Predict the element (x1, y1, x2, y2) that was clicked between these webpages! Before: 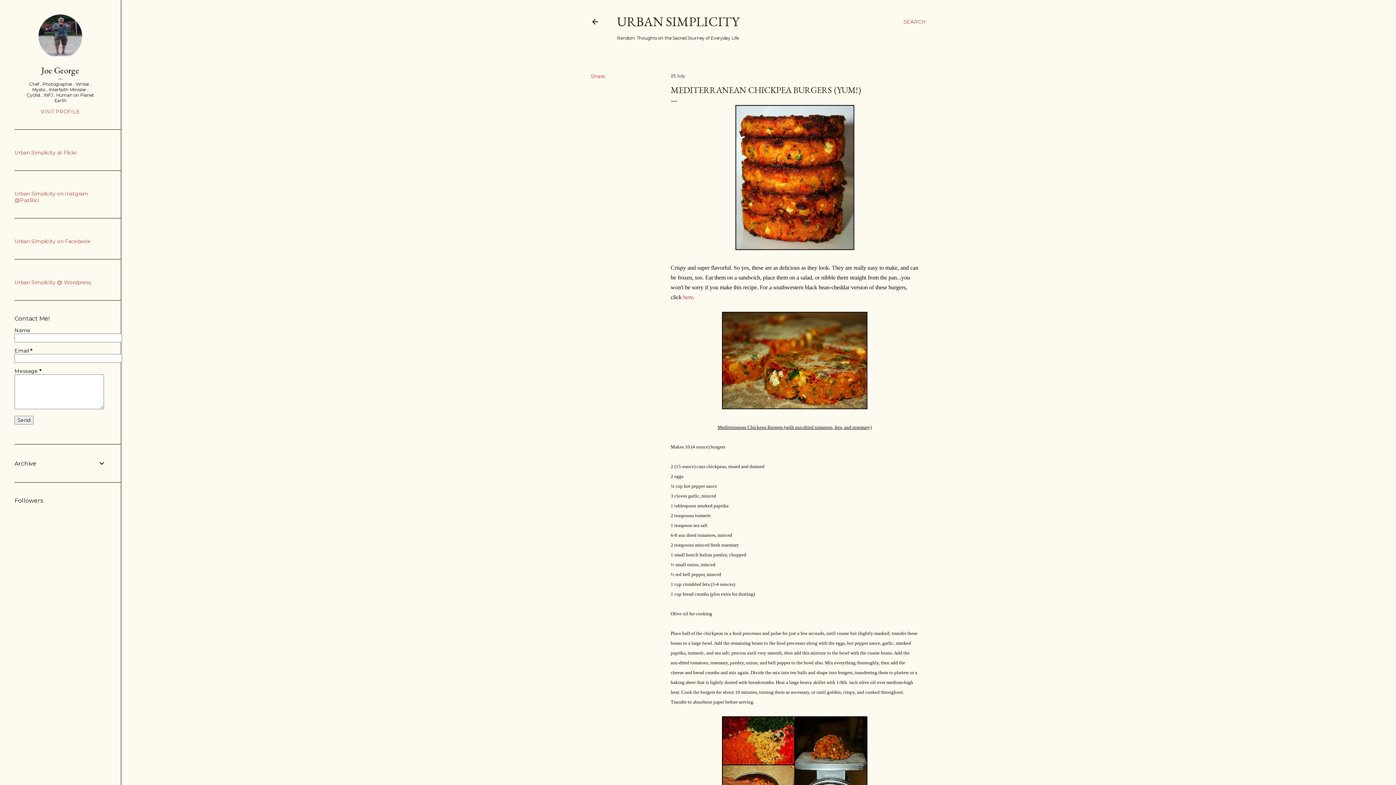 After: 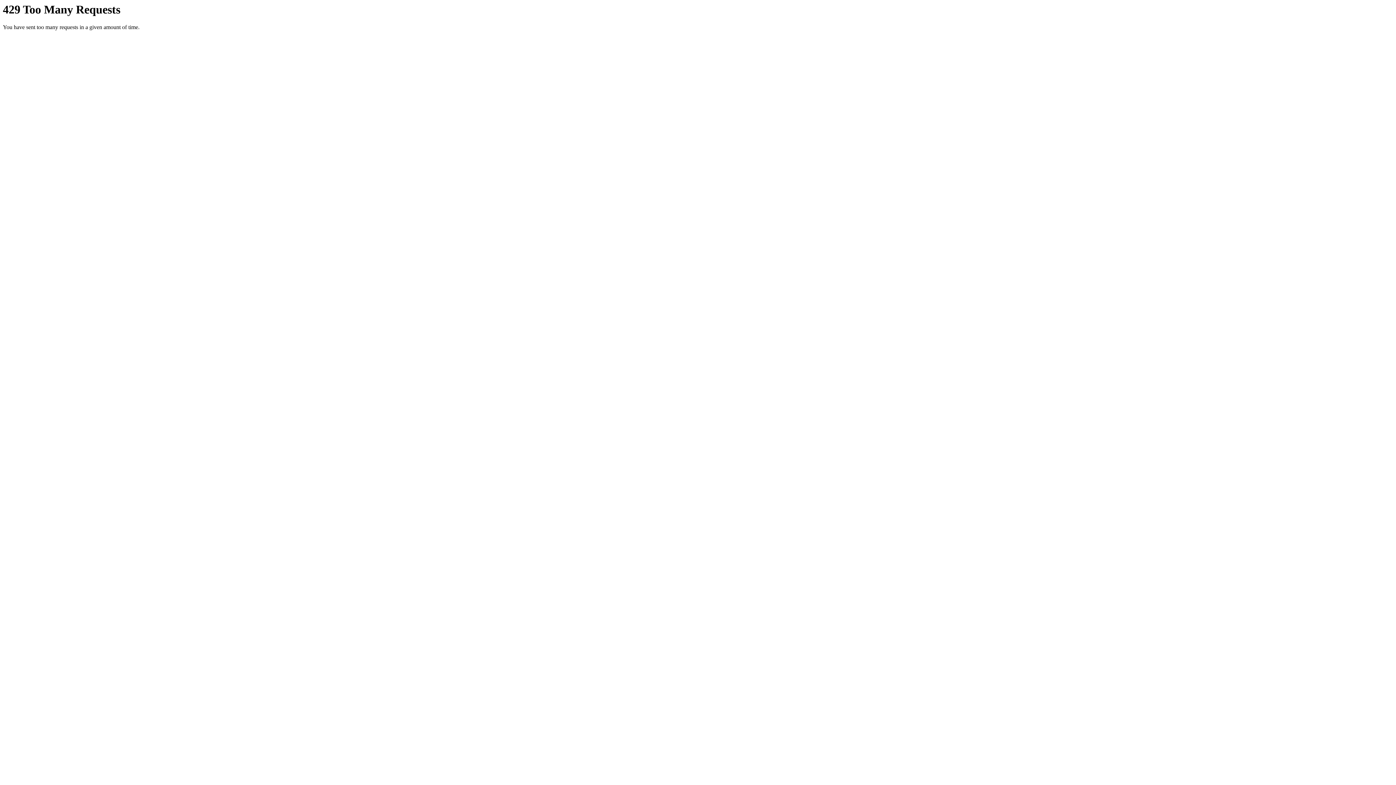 Action: label: Urban Simplicity at Flickr bbox: (14, 149, 76, 156)